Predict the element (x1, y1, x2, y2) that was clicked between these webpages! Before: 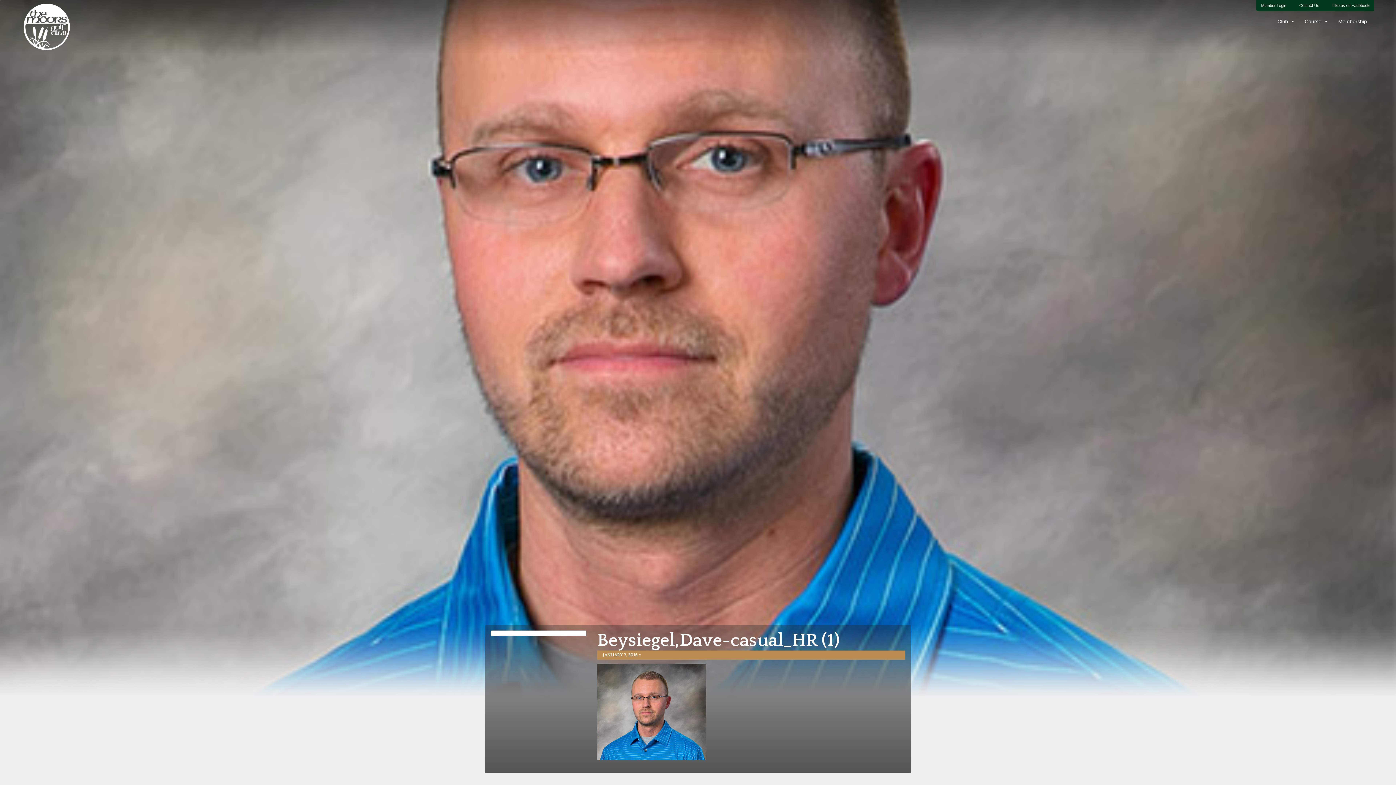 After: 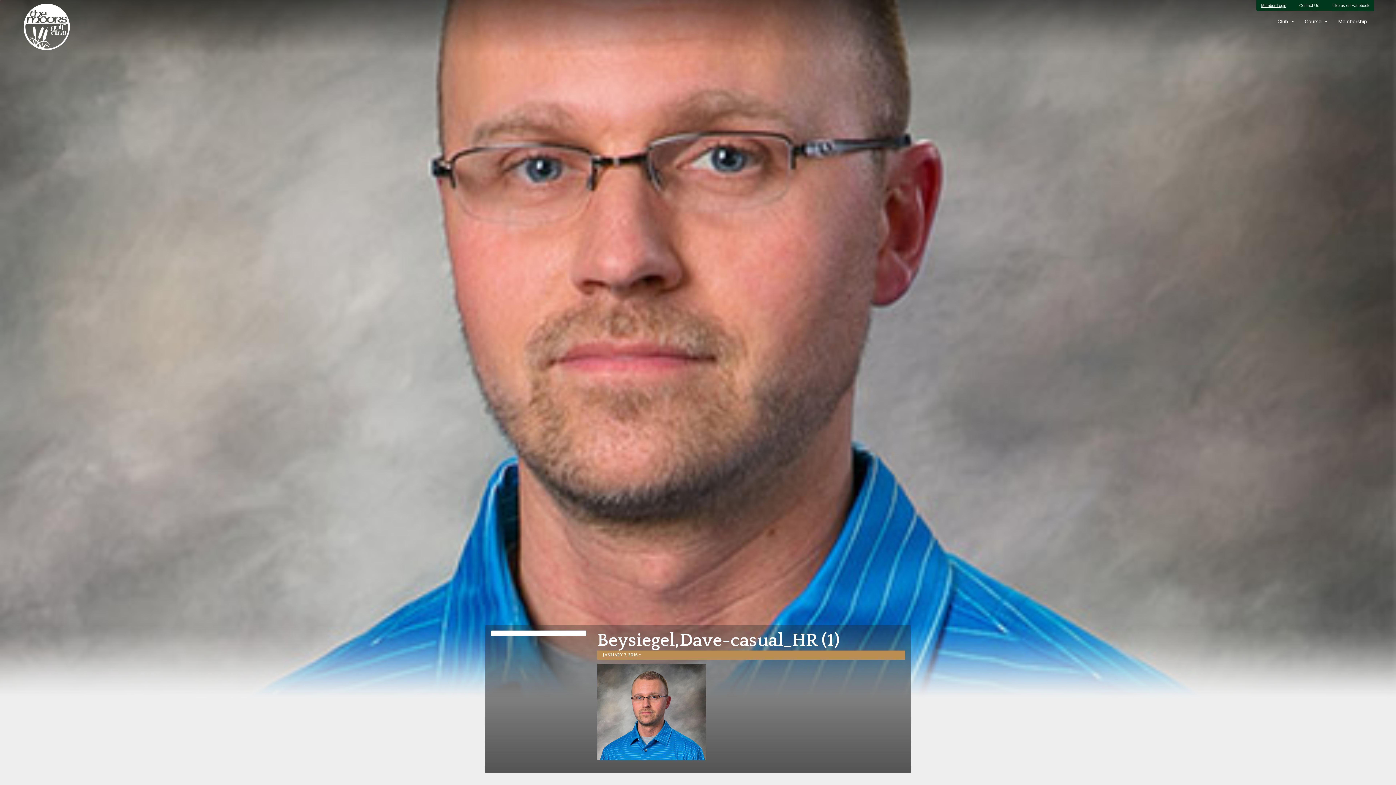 Action: bbox: (1258, 1, 1289, 9) label: Member Login